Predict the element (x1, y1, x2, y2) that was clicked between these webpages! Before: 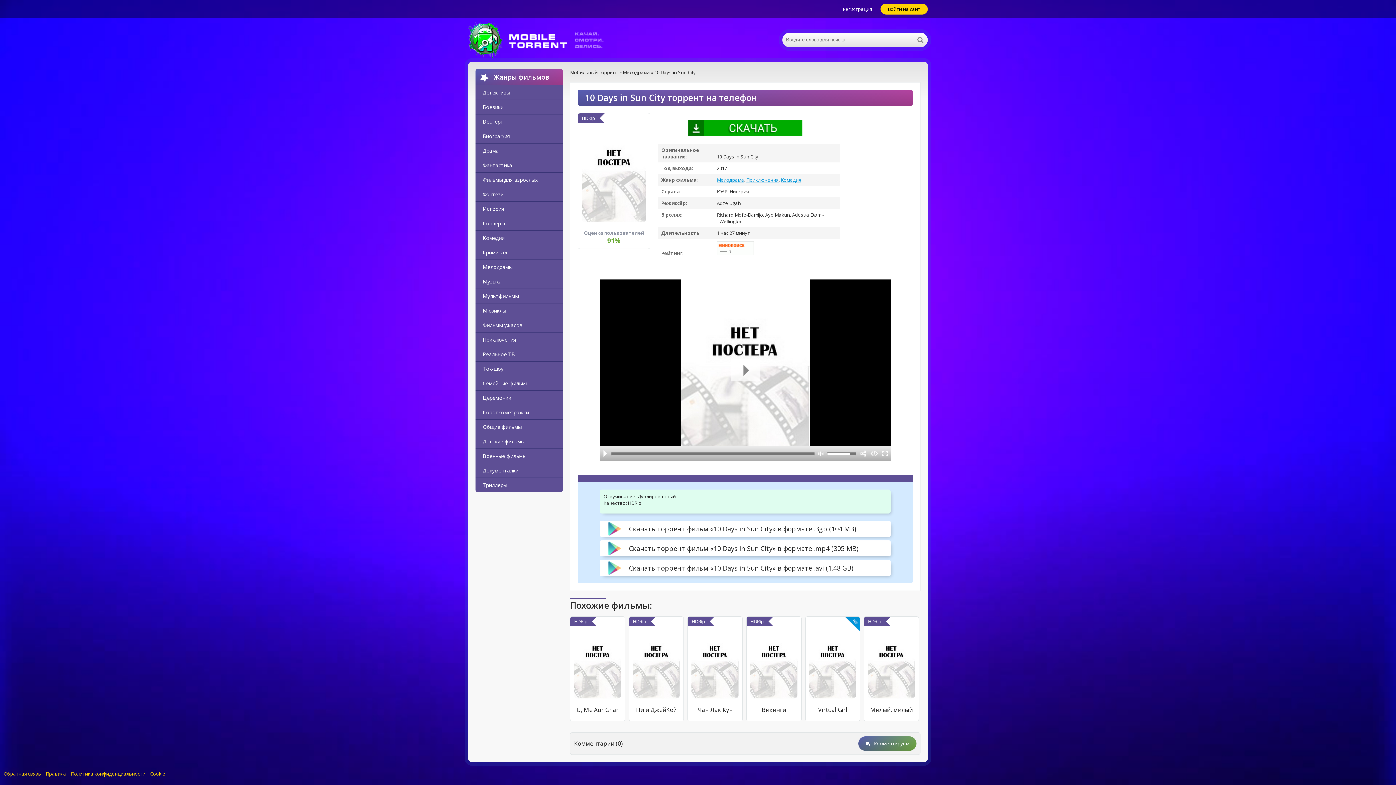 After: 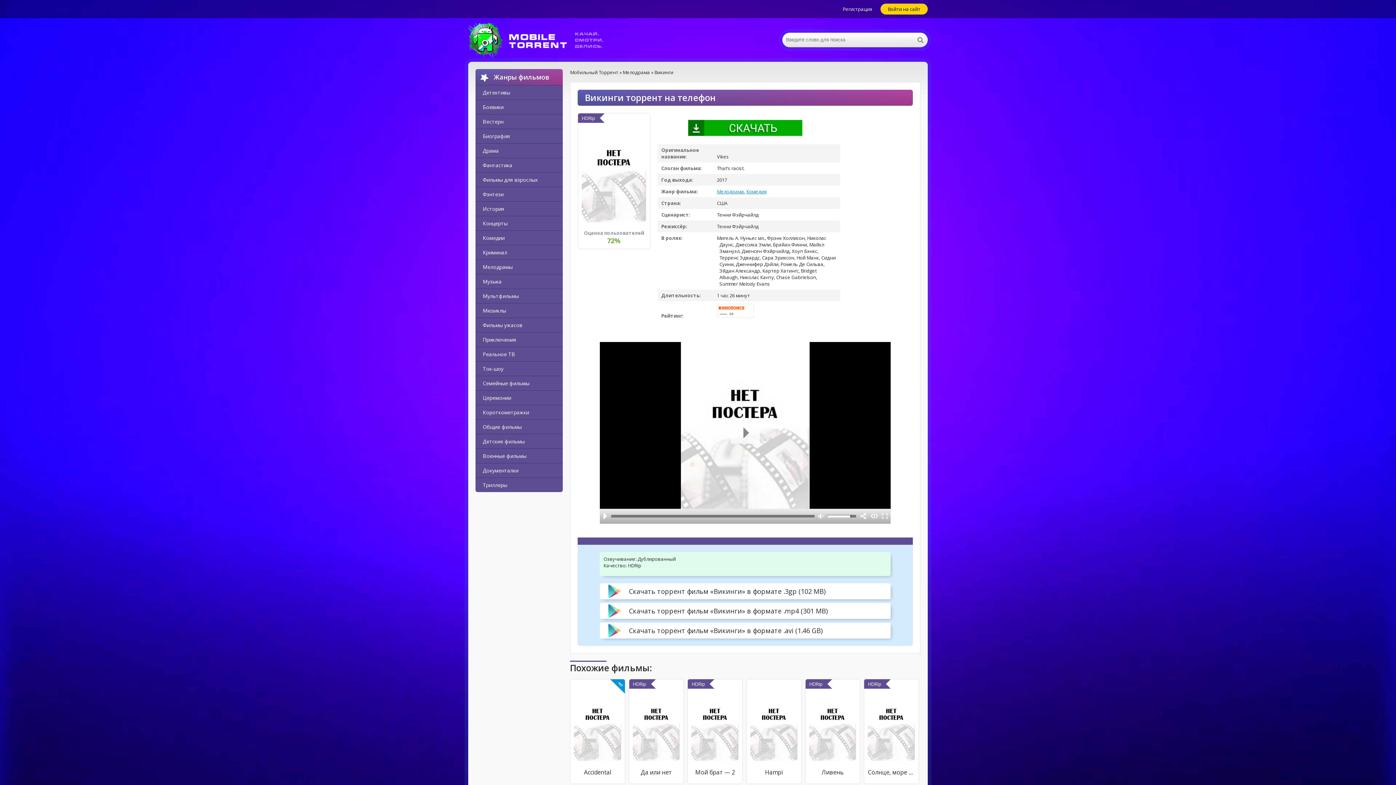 Action: bbox: (750, 628, 797, 698)